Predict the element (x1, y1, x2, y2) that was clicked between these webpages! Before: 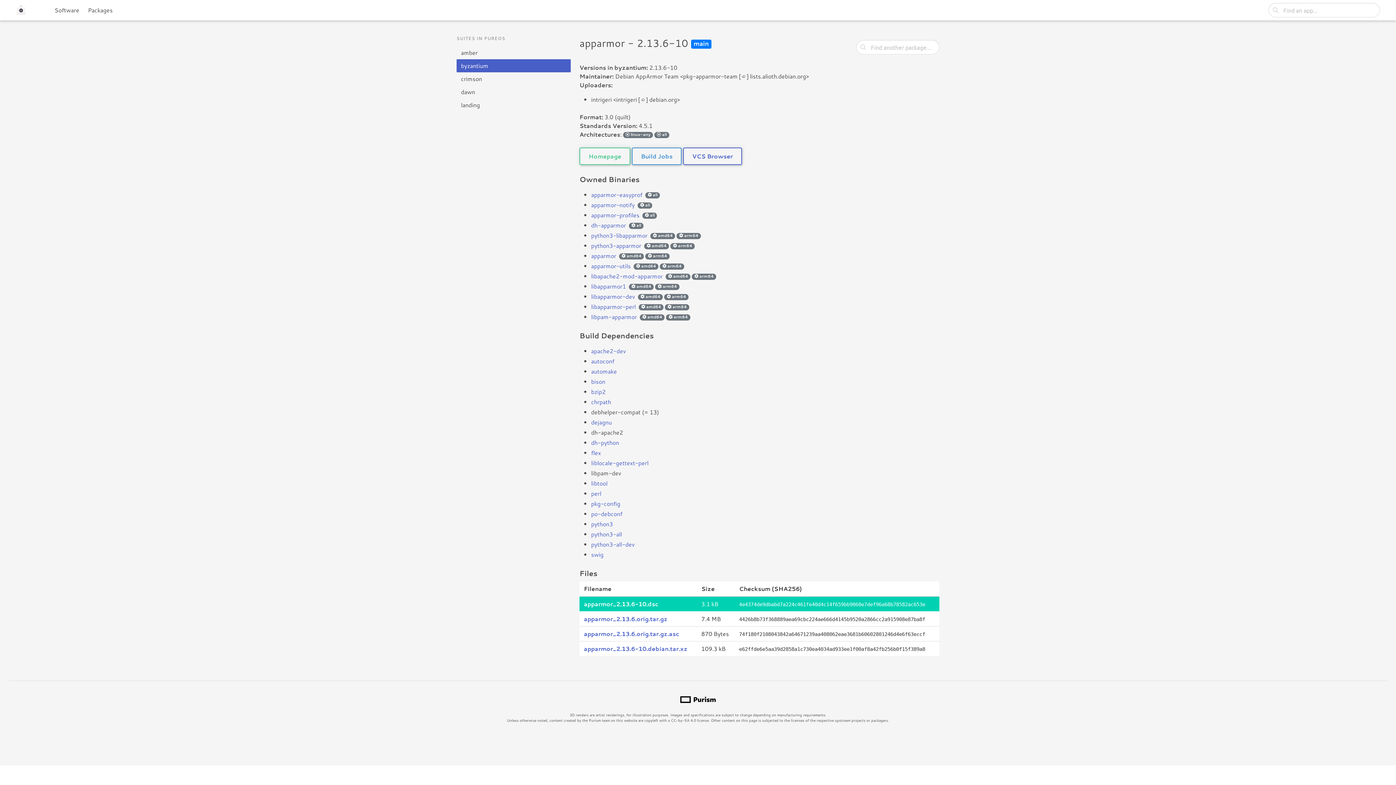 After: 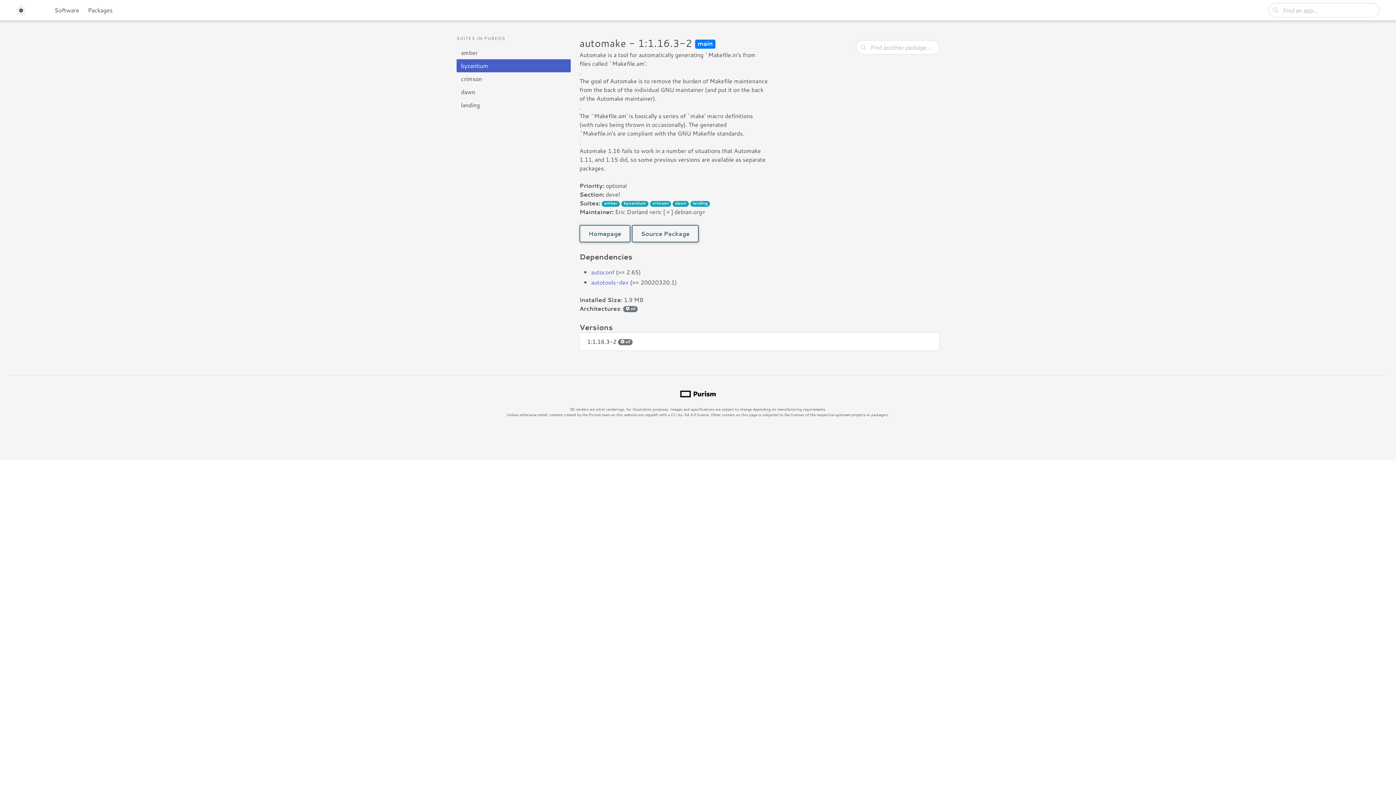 Action: bbox: (591, 367, 617, 375) label: automake